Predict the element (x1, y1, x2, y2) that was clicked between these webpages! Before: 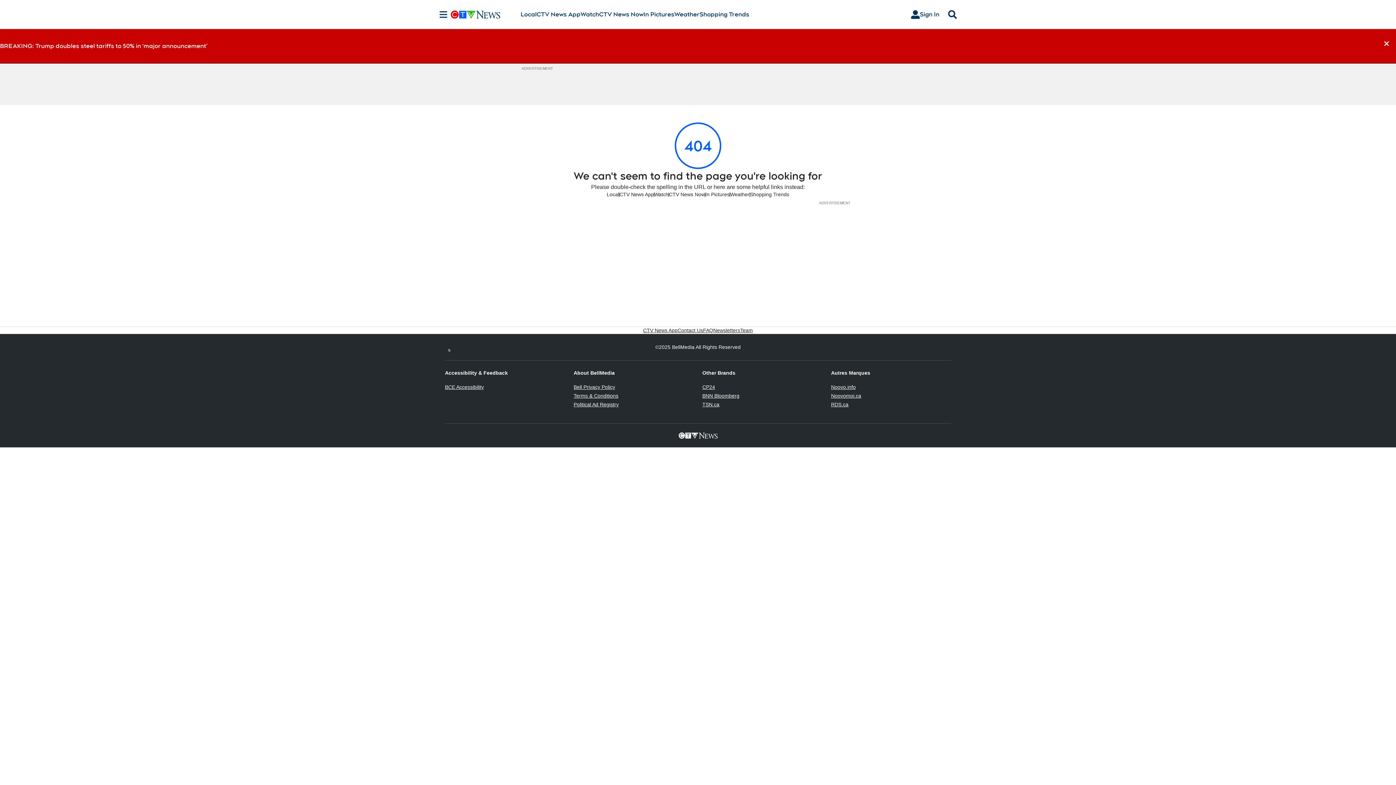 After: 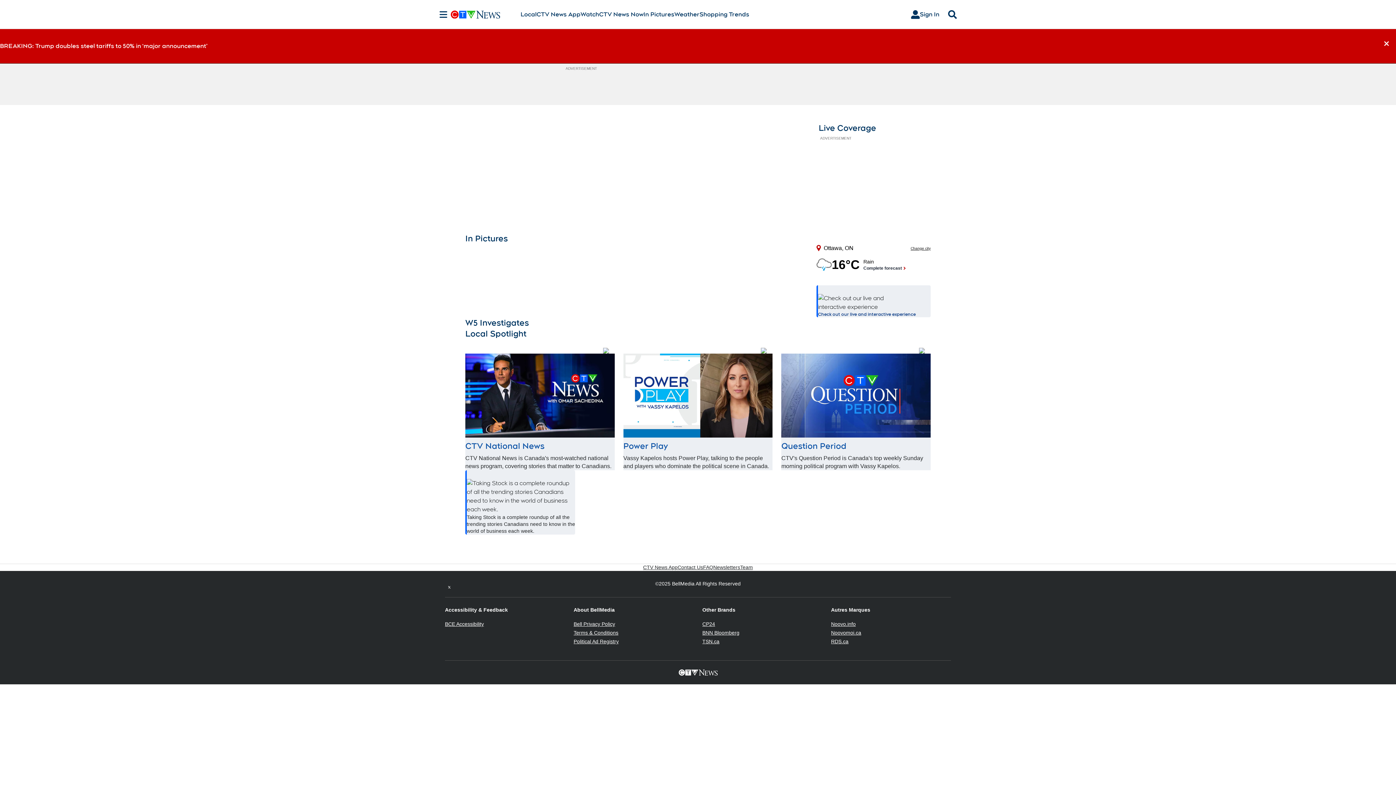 Action: bbox: (450, 10, 520, 18)